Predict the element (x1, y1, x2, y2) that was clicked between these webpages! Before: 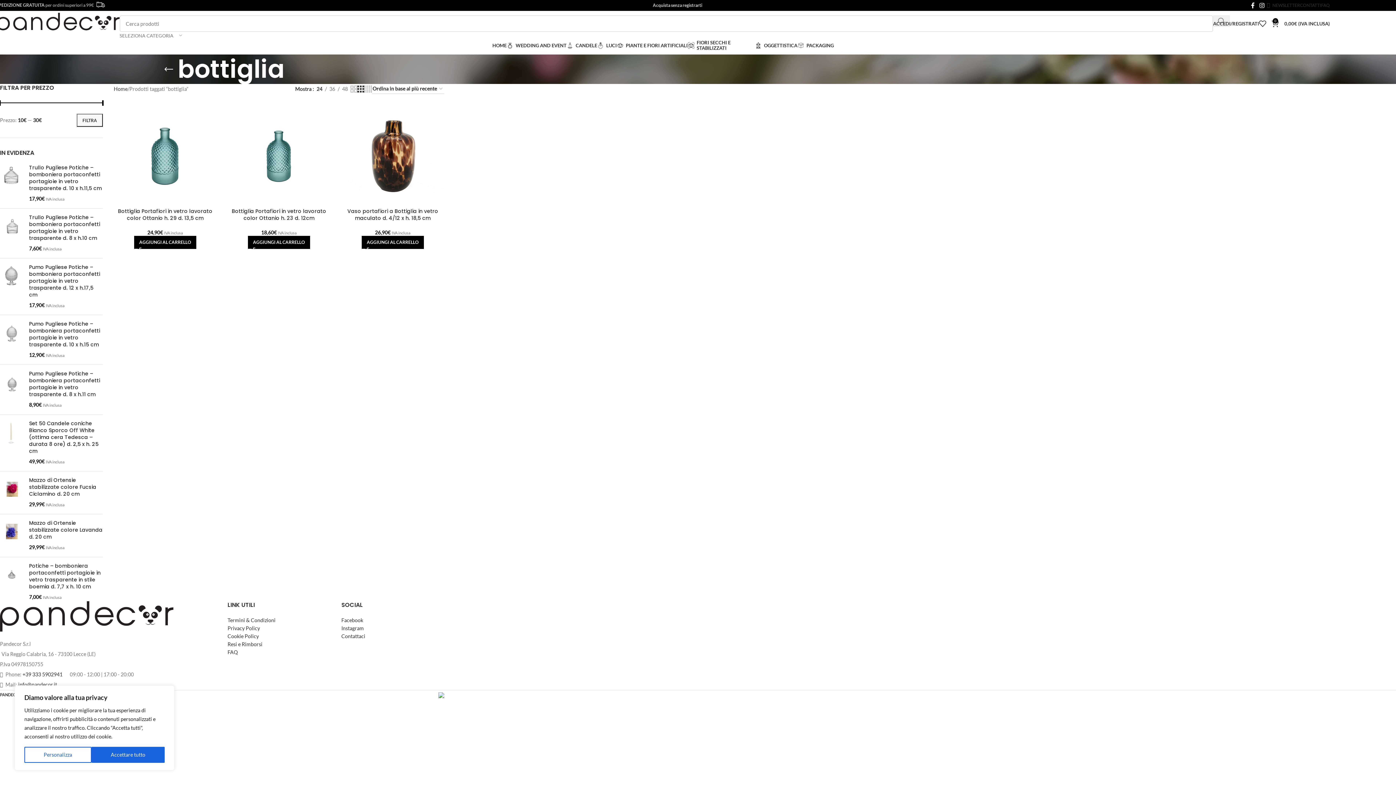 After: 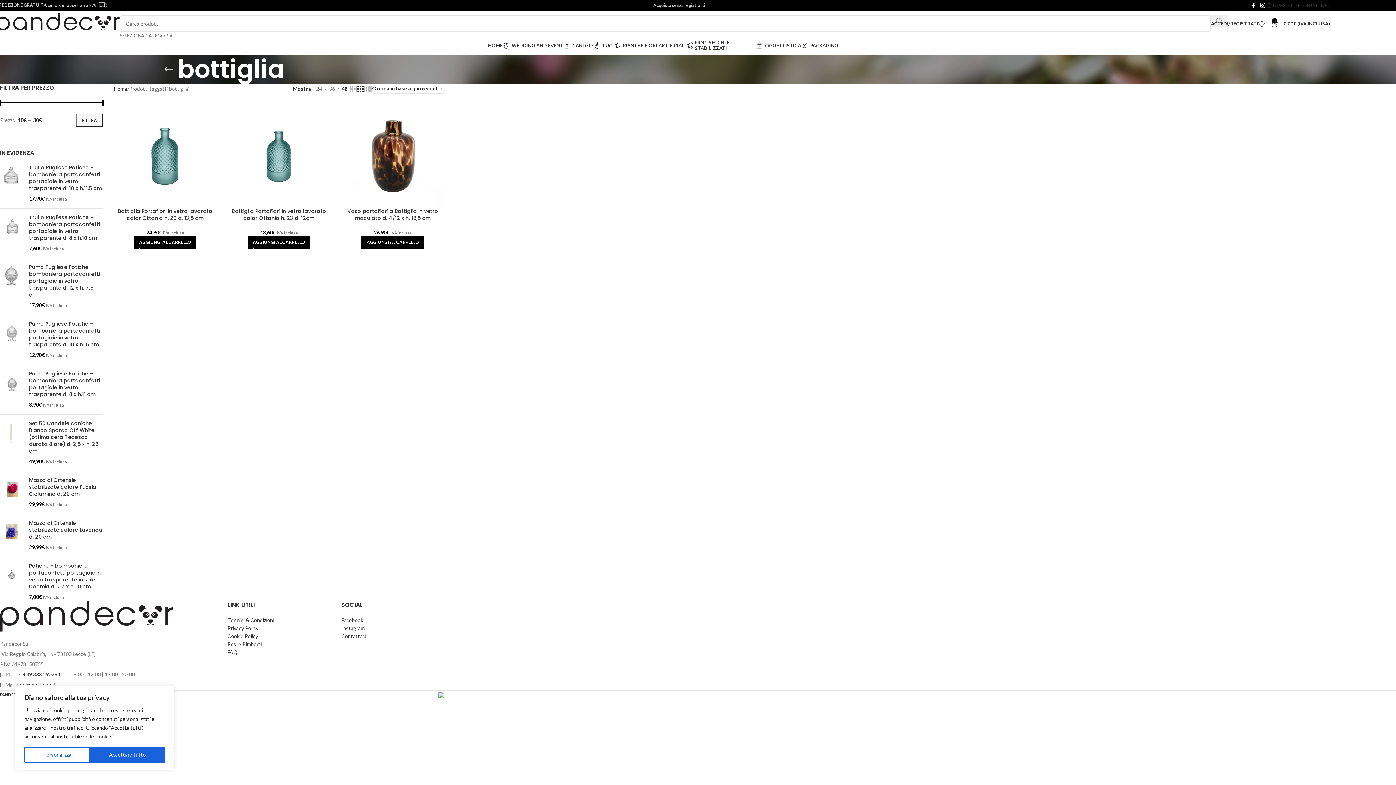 Action: label: 48 bbox: (339, 85, 350, 93)